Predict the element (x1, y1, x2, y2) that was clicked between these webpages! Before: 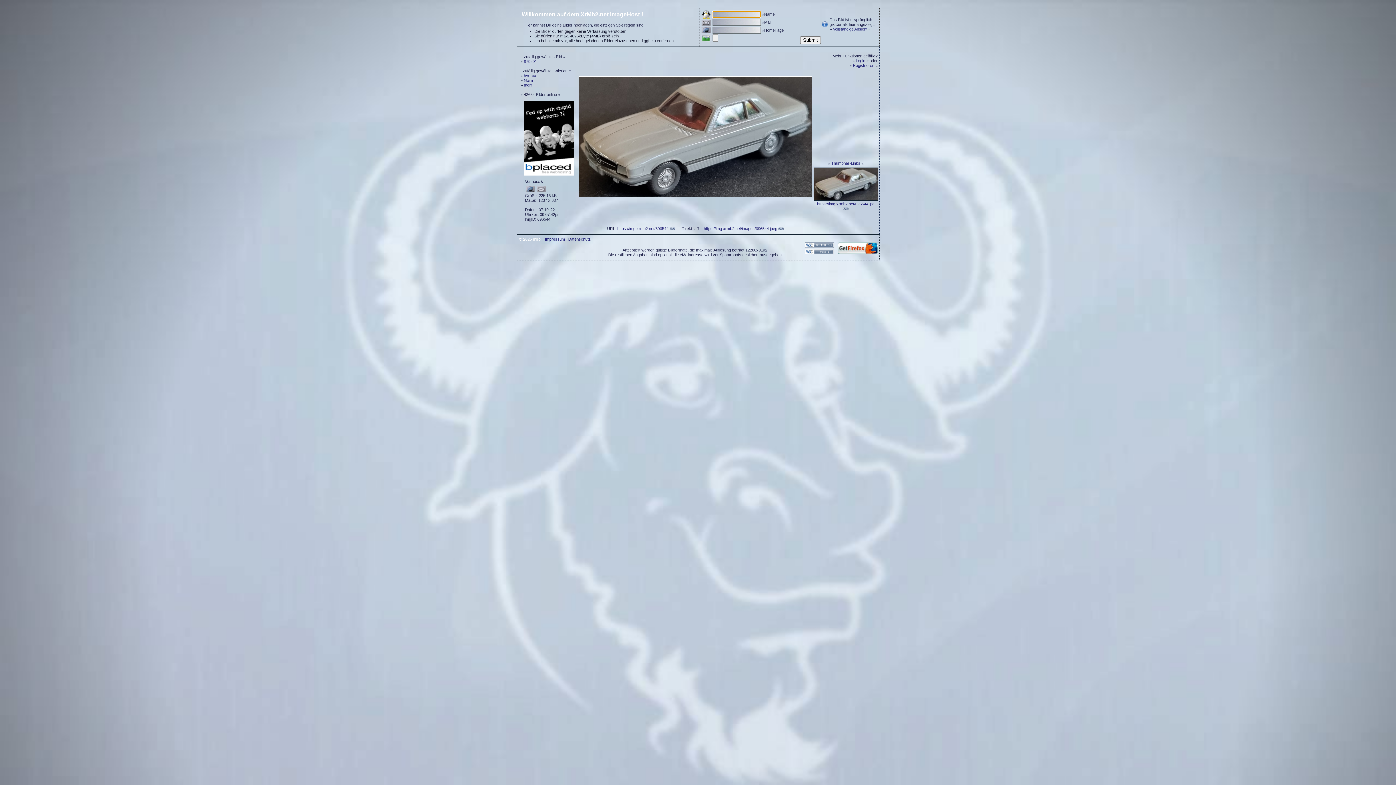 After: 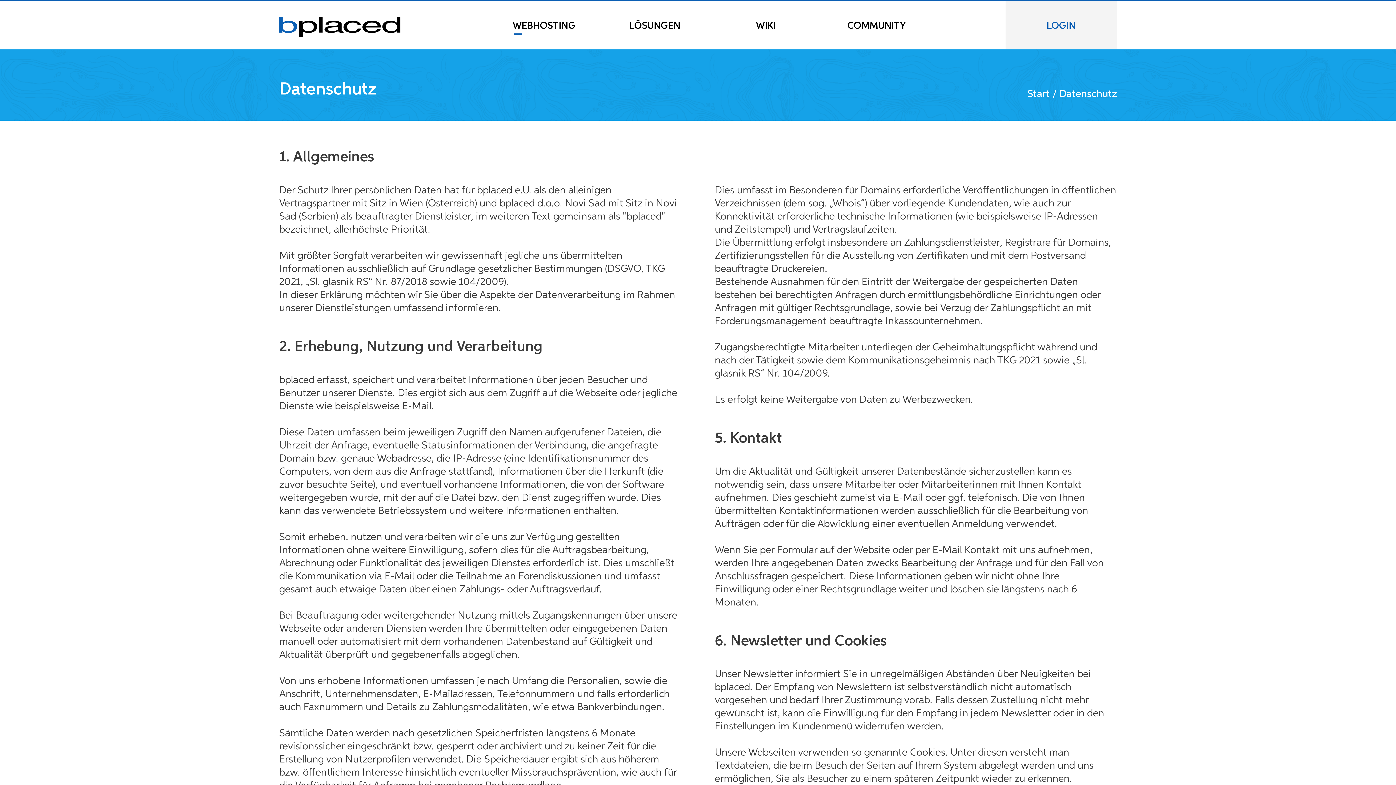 Action: bbox: (568, 237, 590, 241) label: Datenschutz